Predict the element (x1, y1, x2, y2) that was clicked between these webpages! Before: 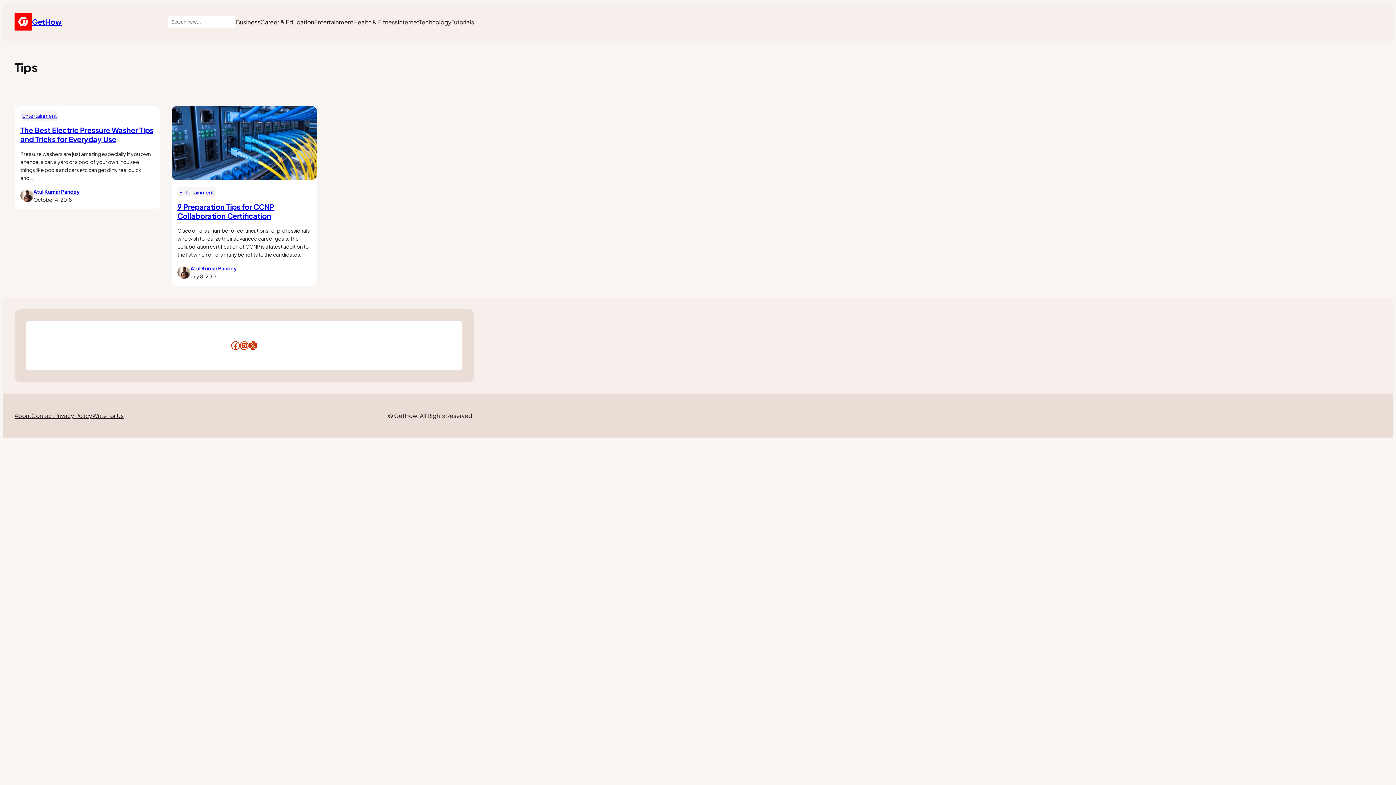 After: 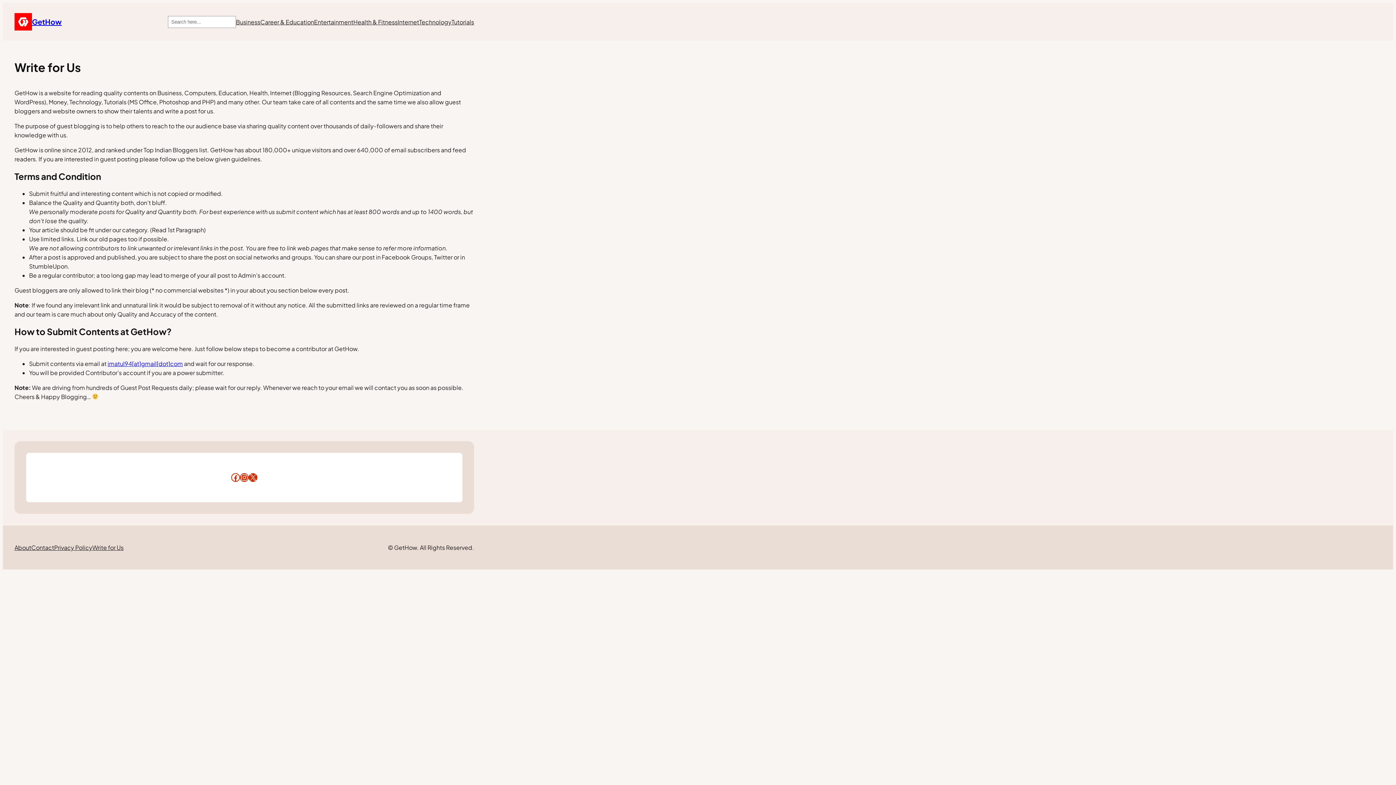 Action: bbox: (92, 411, 123, 420) label: Write for Us